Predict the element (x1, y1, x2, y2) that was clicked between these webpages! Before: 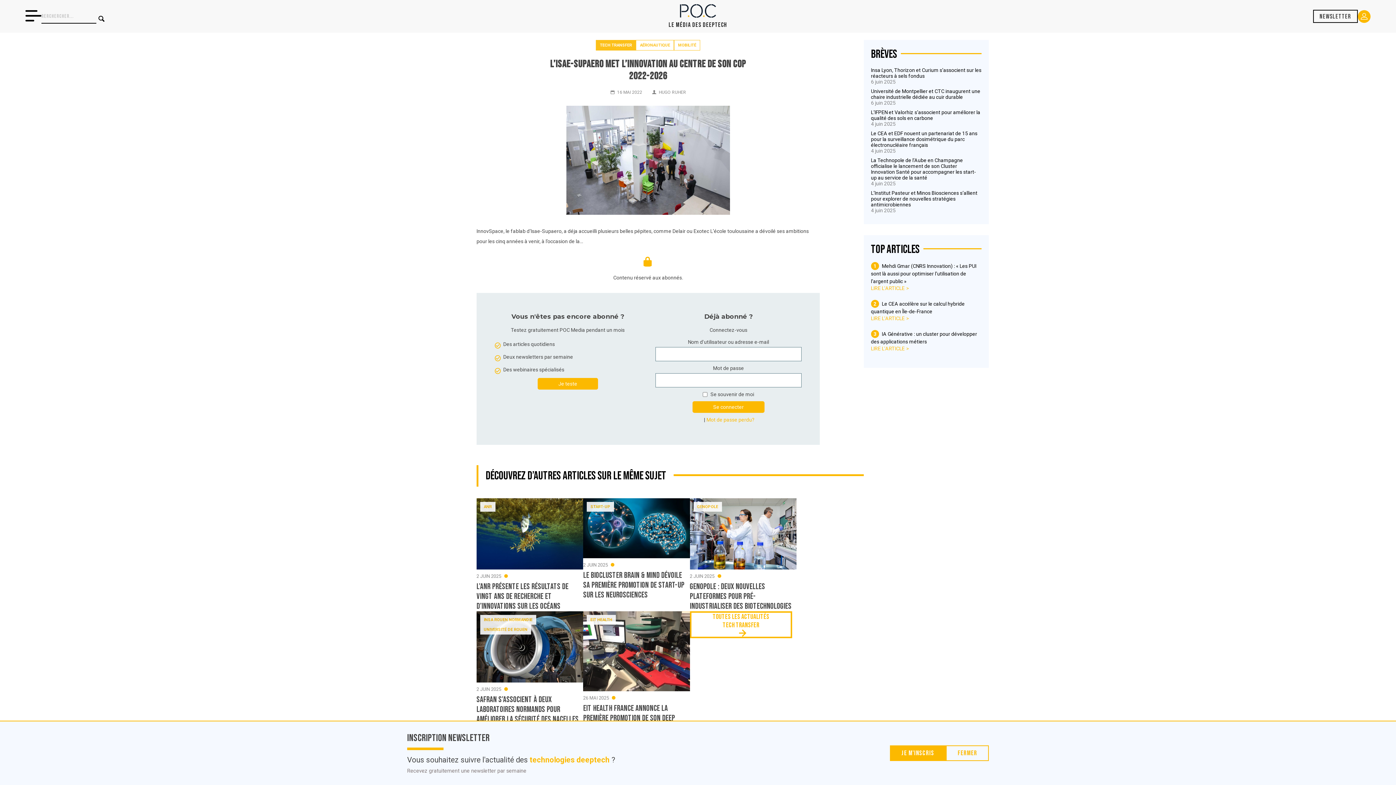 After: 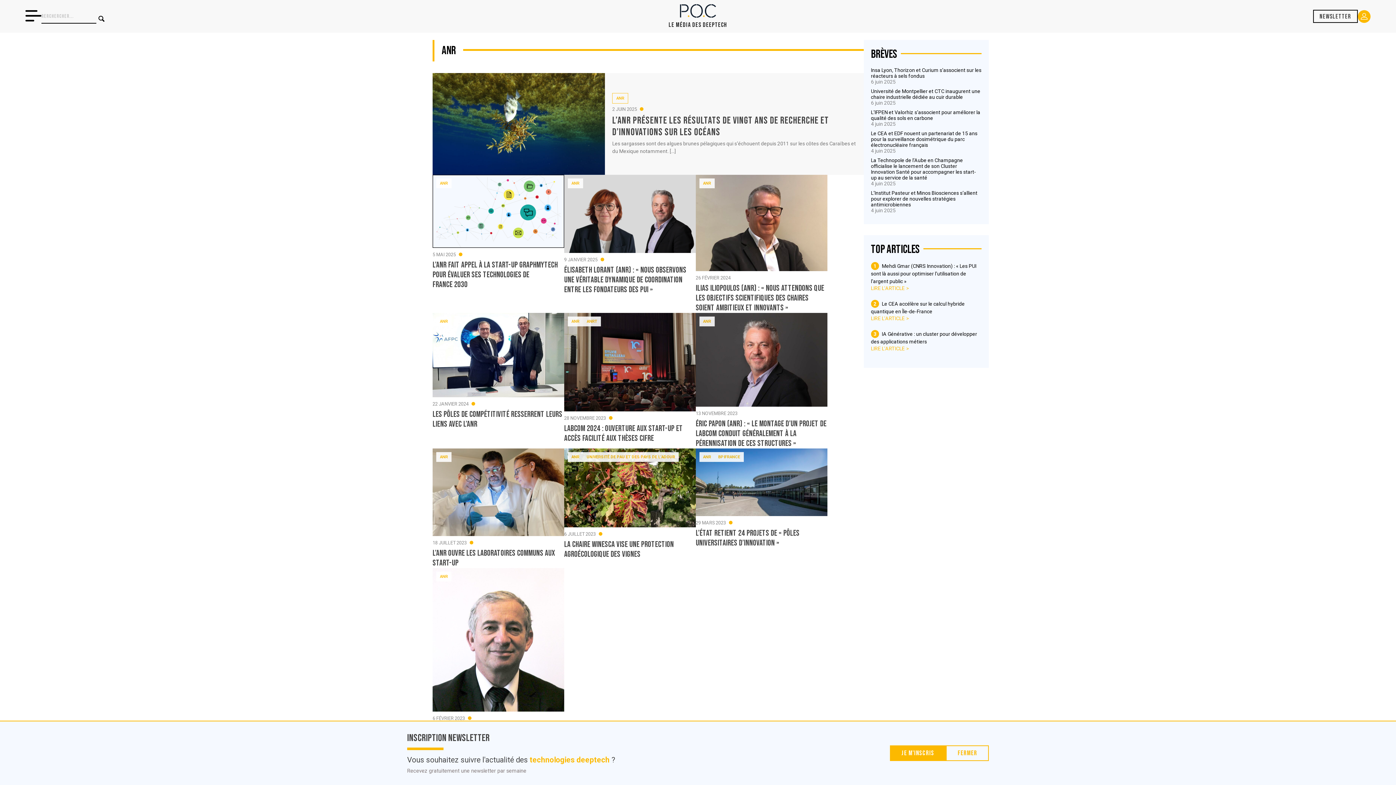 Action: bbox: (480, 502, 495, 512) label: ANR